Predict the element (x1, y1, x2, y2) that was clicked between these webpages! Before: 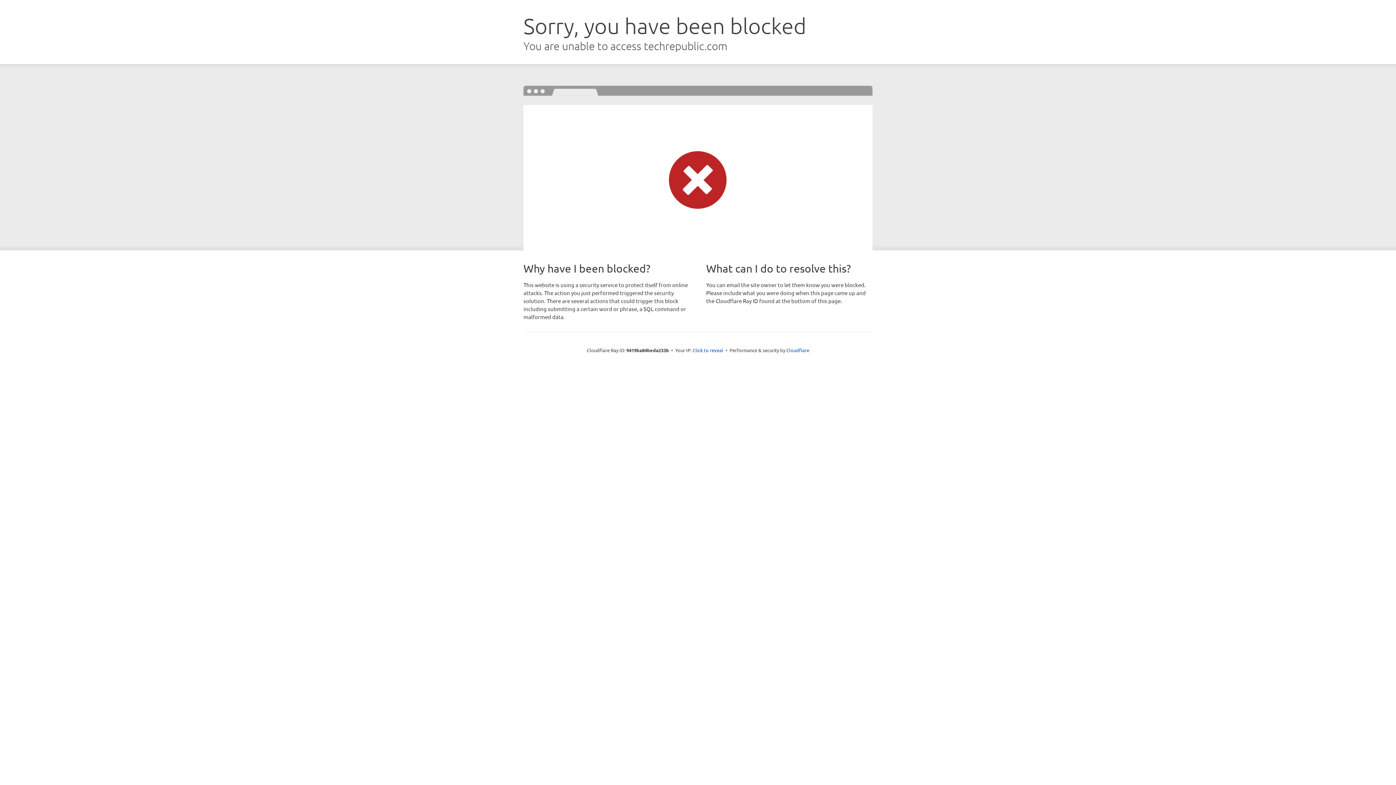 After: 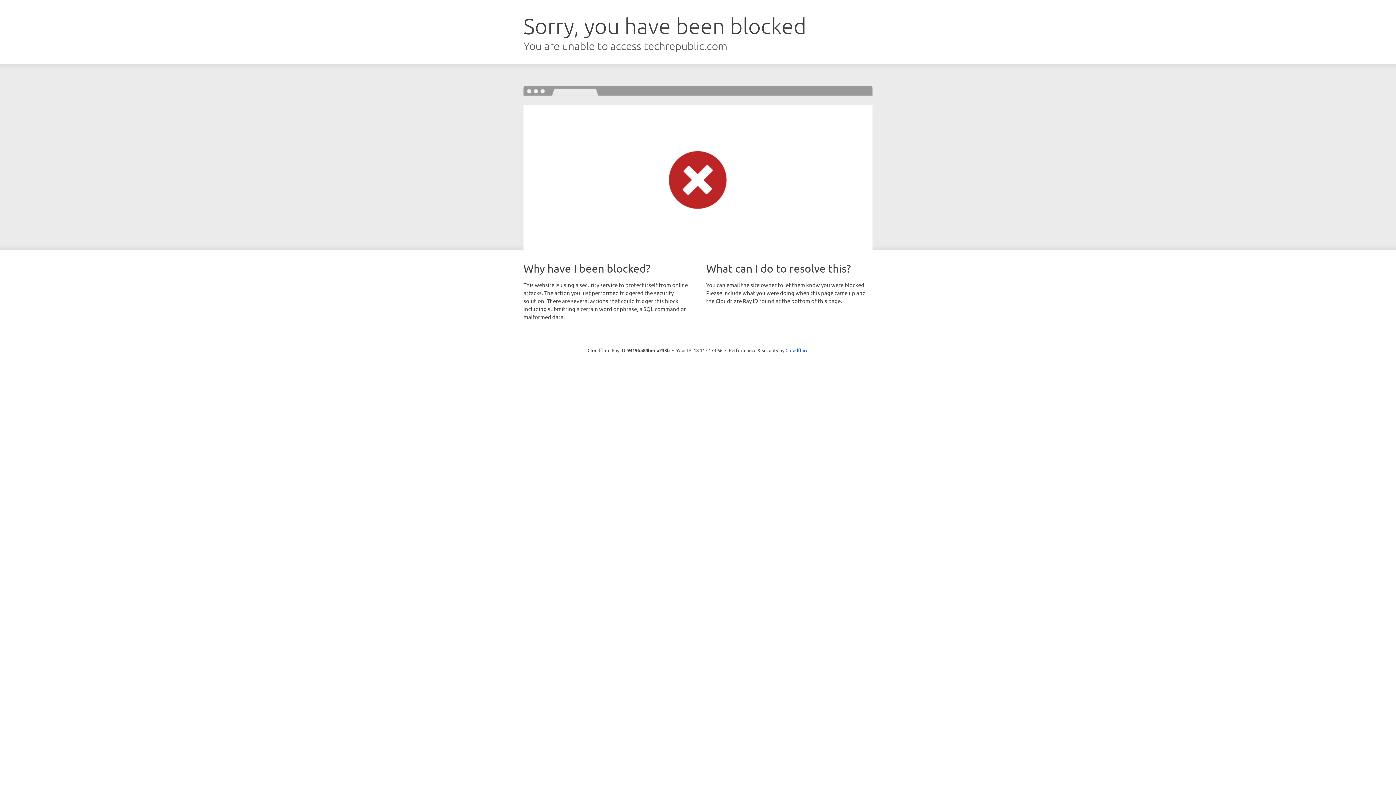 Action: label: Click to reveal bbox: (692, 346, 723, 353)